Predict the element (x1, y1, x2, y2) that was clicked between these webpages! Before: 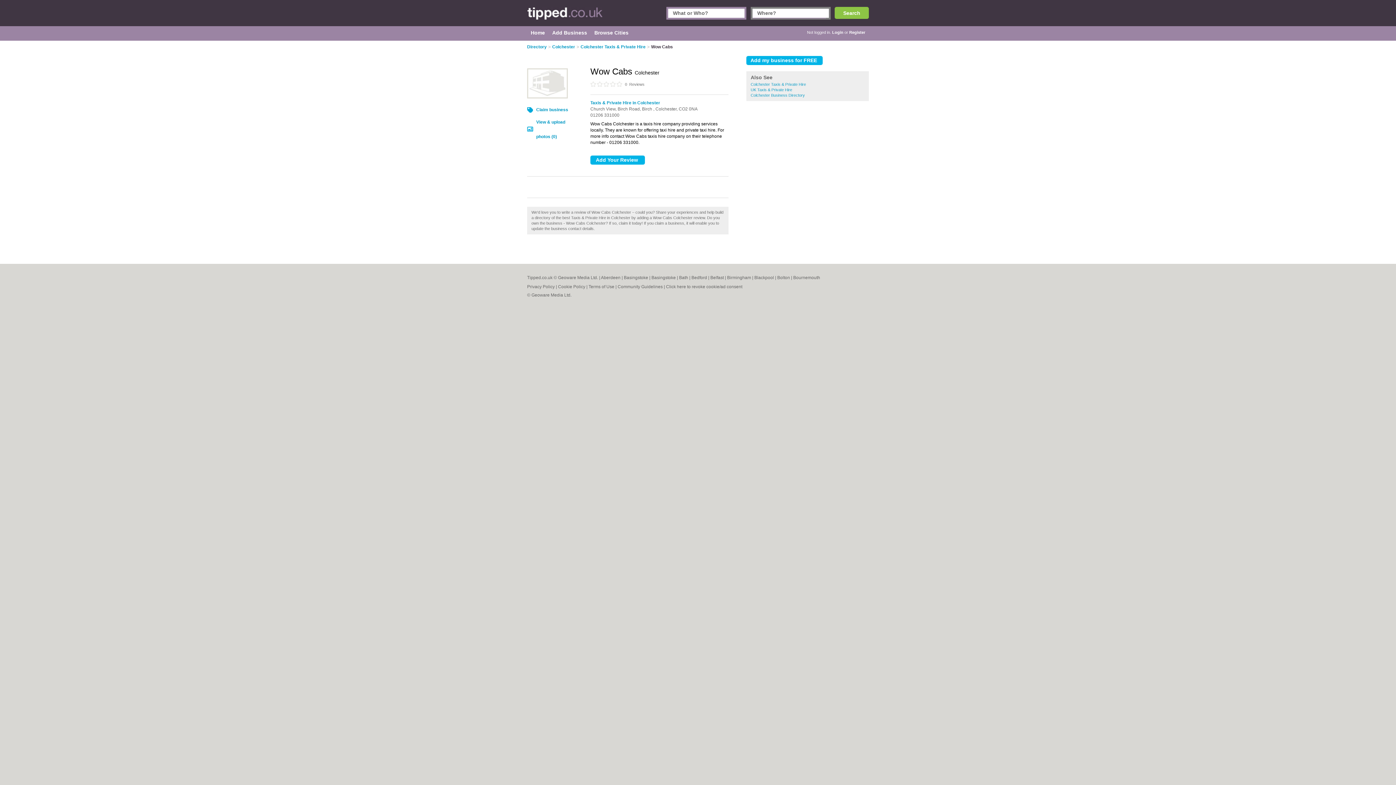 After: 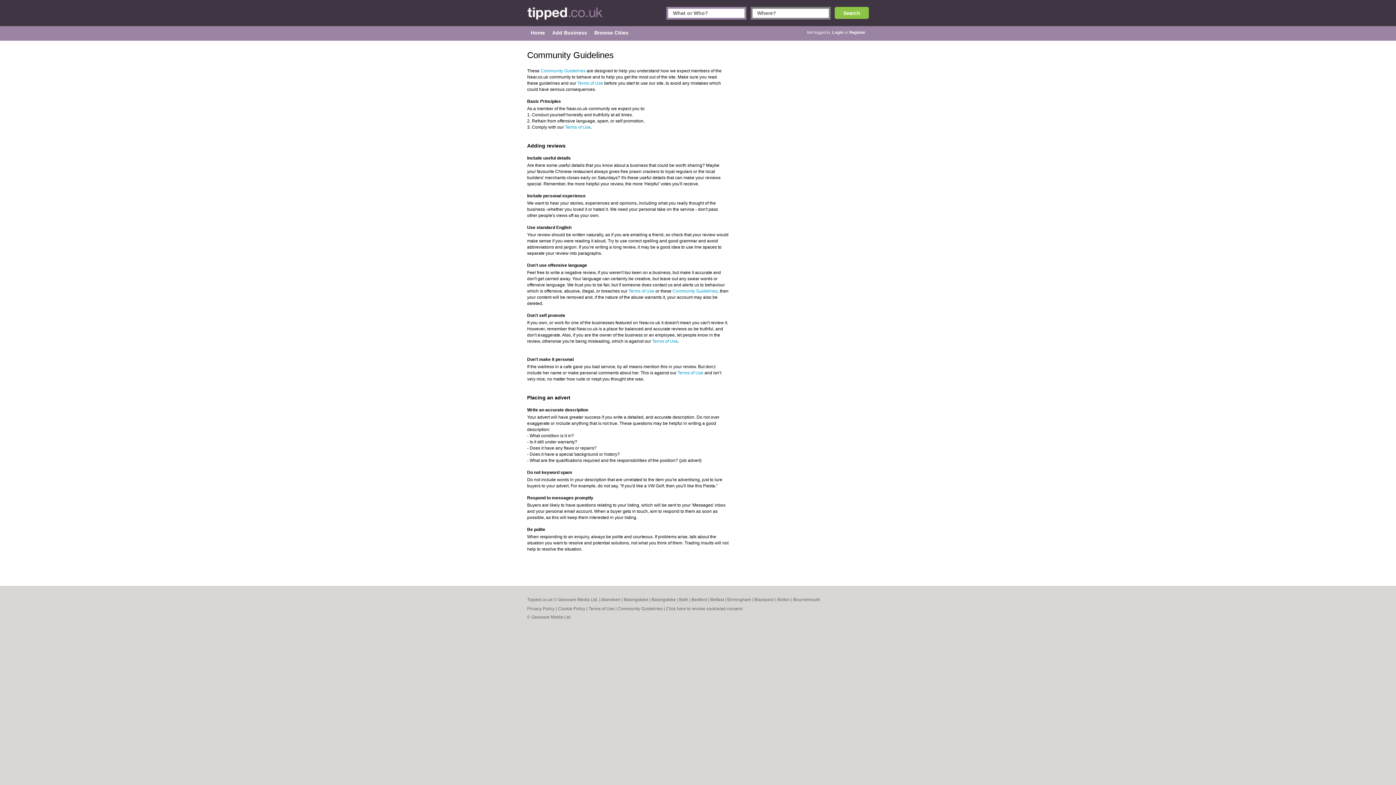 Action: label: Community Guidelines bbox: (617, 284, 662, 289)